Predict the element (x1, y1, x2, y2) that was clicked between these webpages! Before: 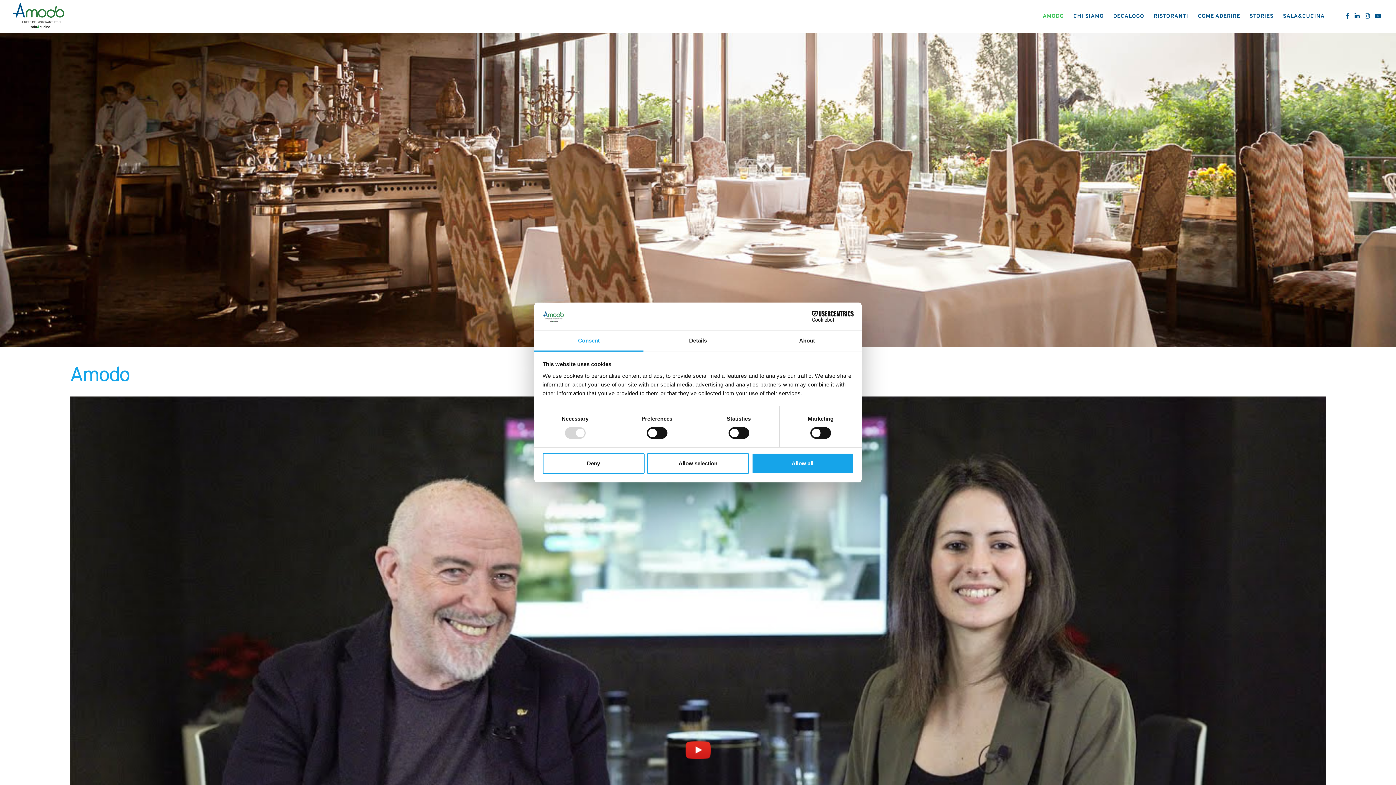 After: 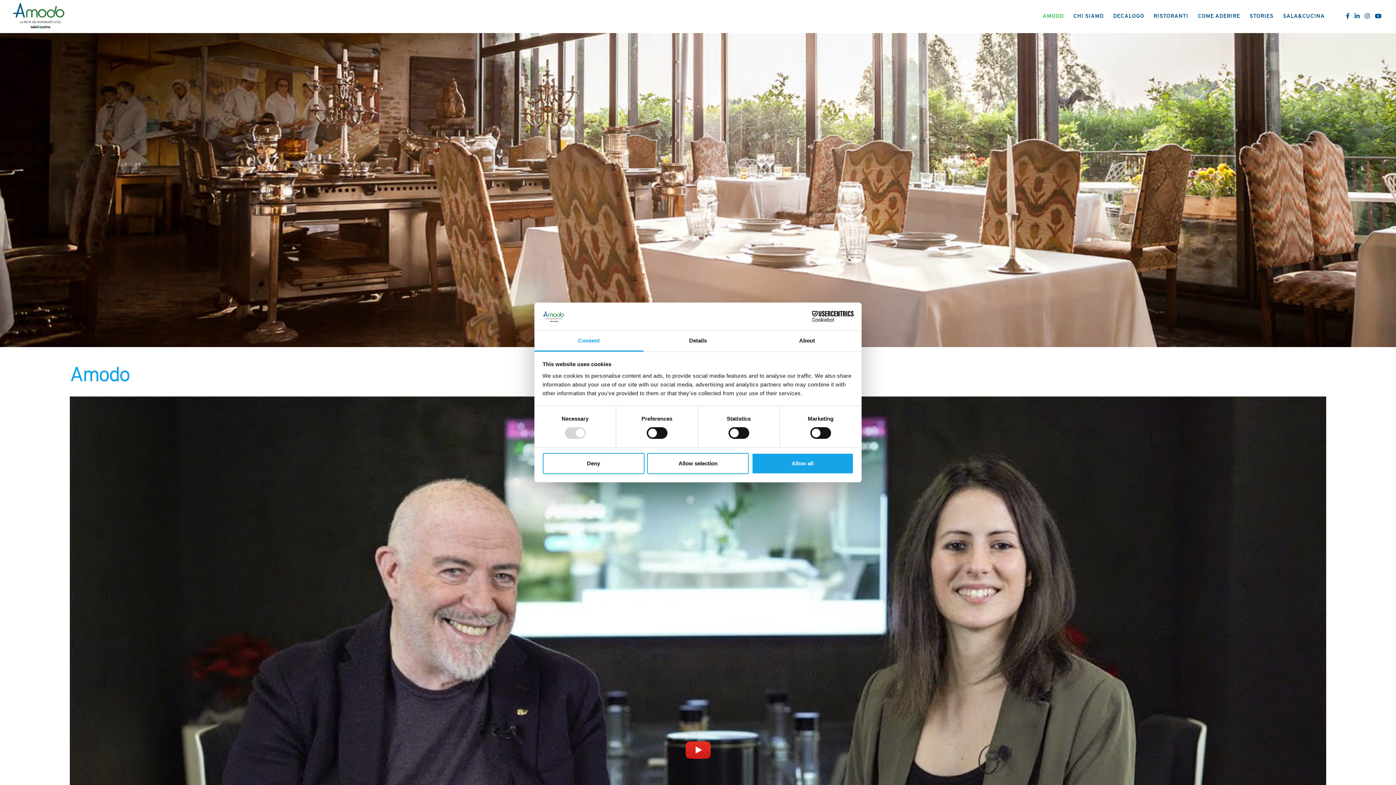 Action: label: Consent bbox: (534, 331, 643, 351)